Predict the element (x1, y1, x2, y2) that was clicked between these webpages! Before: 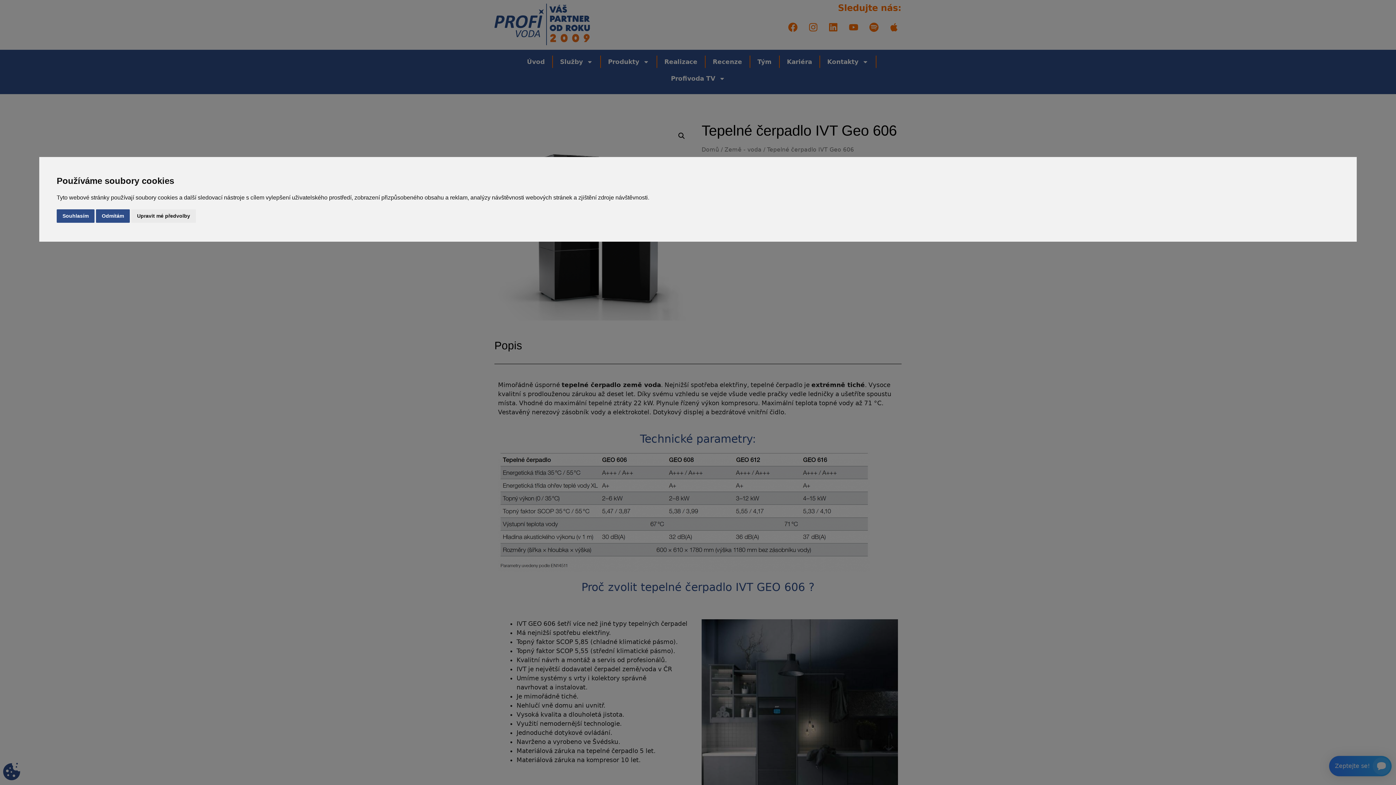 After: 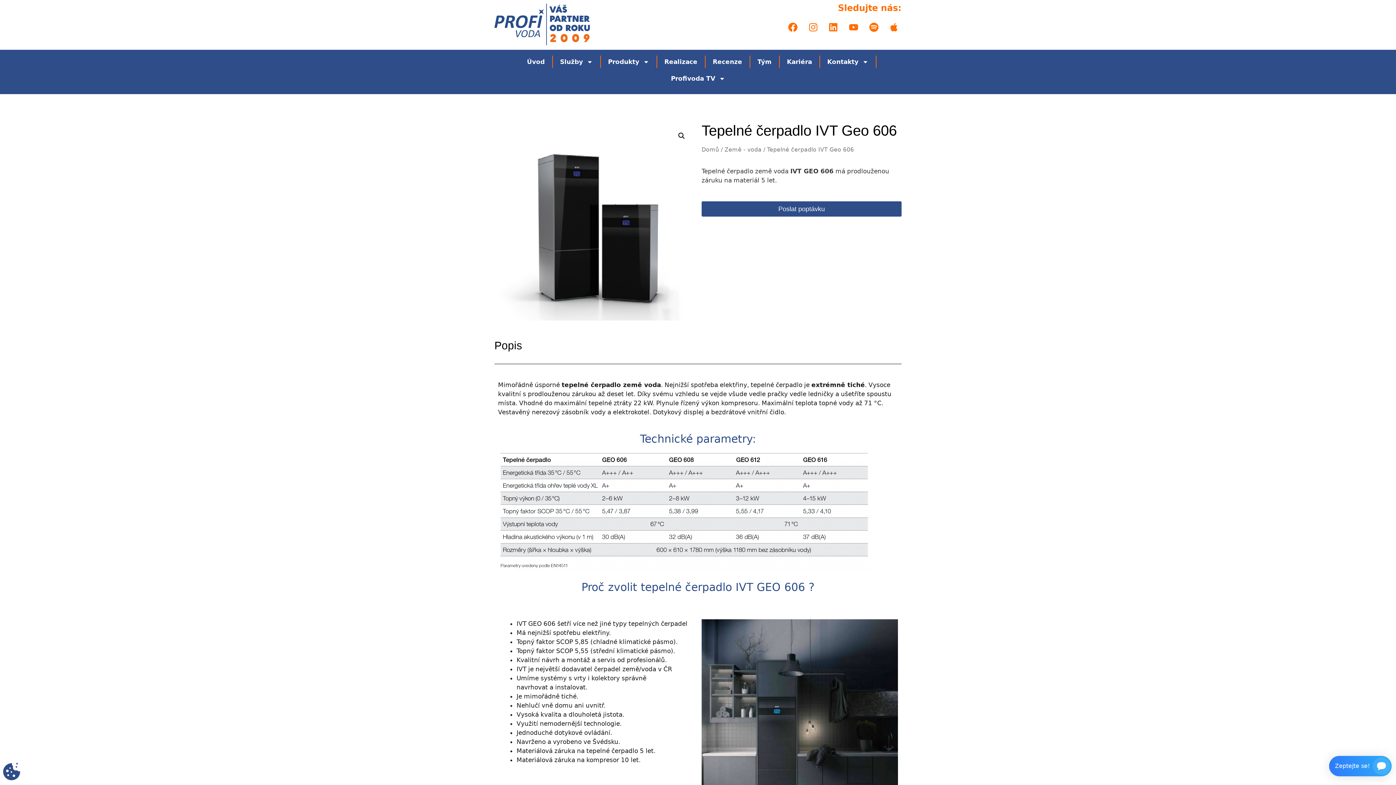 Action: label: Souhlasím bbox: (56, 209, 94, 222)